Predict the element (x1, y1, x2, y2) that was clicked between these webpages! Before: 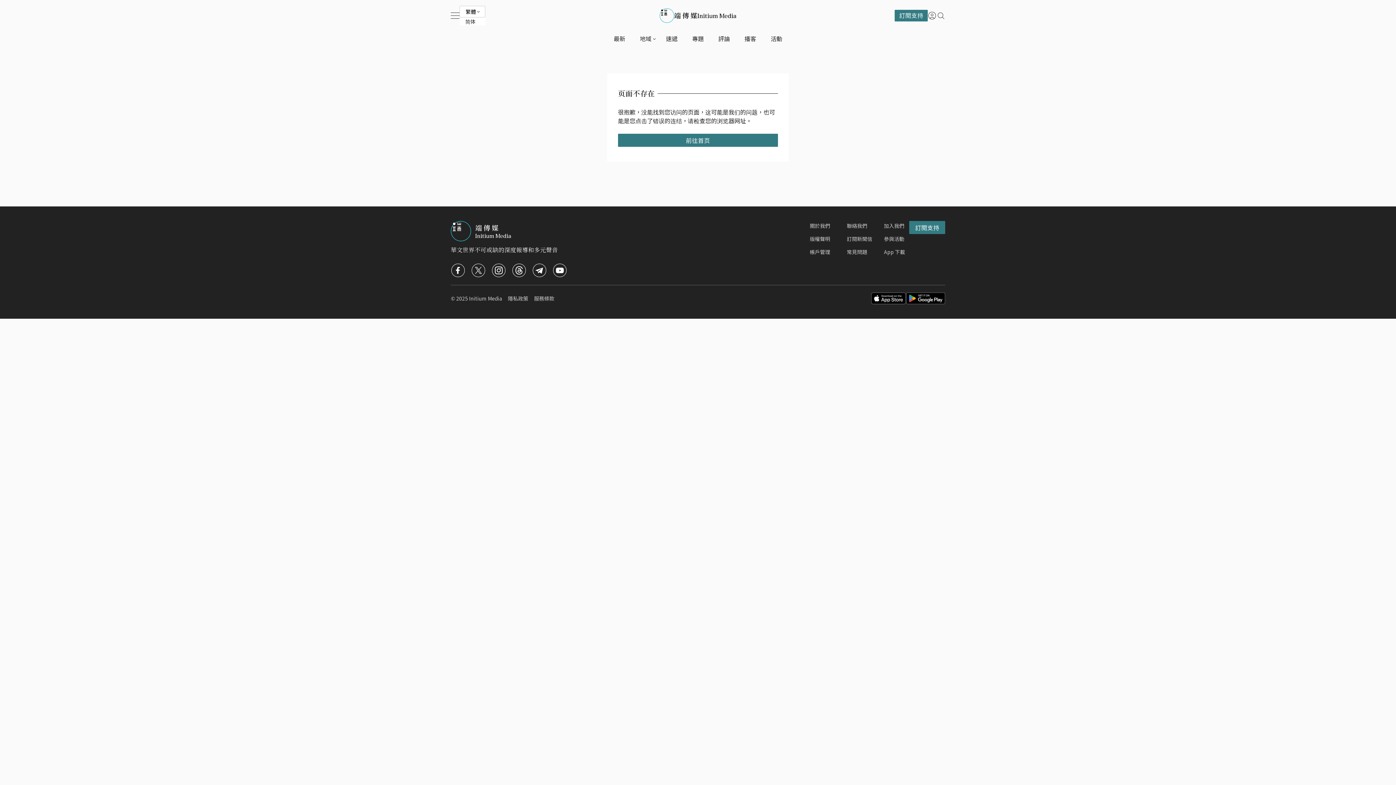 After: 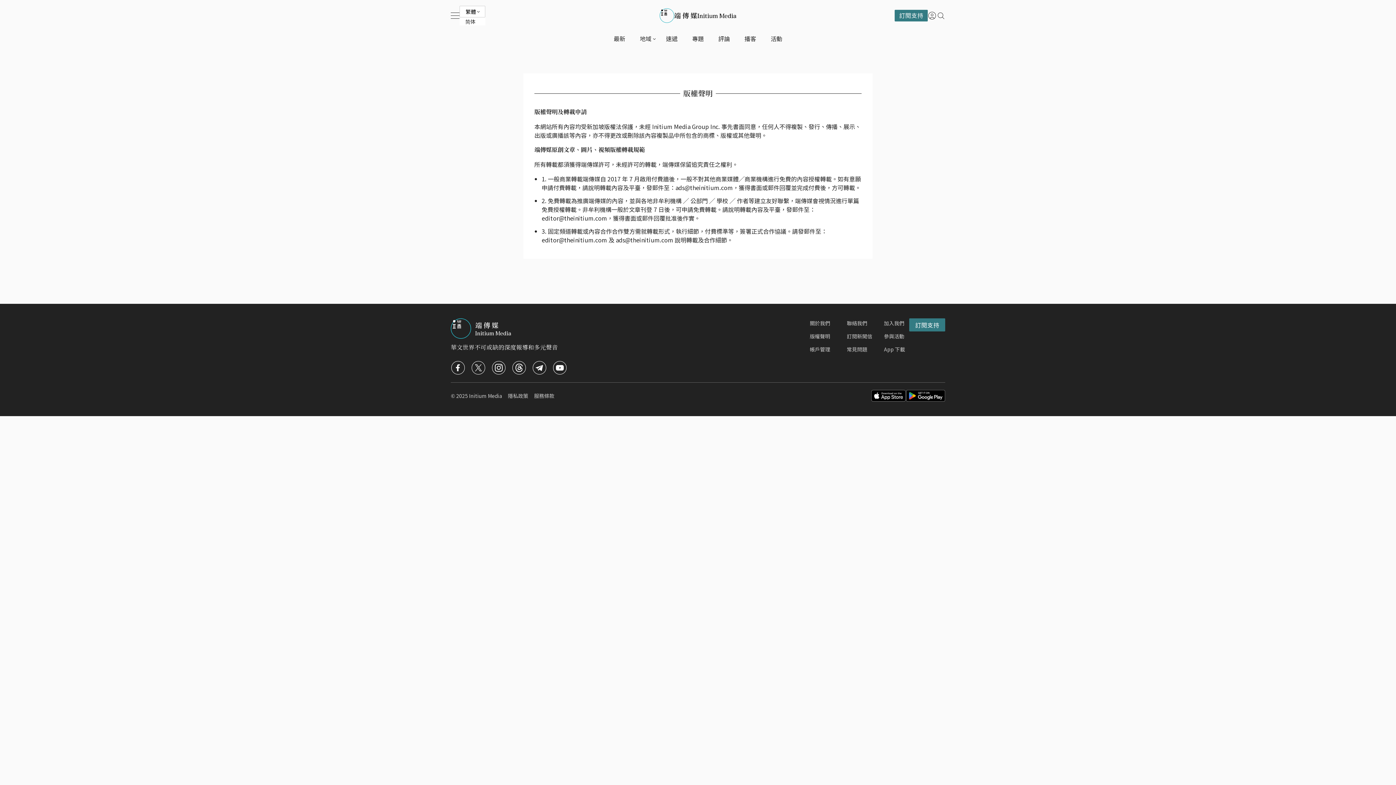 Action: bbox: (809, 235, 830, 242) label: 版權聲明